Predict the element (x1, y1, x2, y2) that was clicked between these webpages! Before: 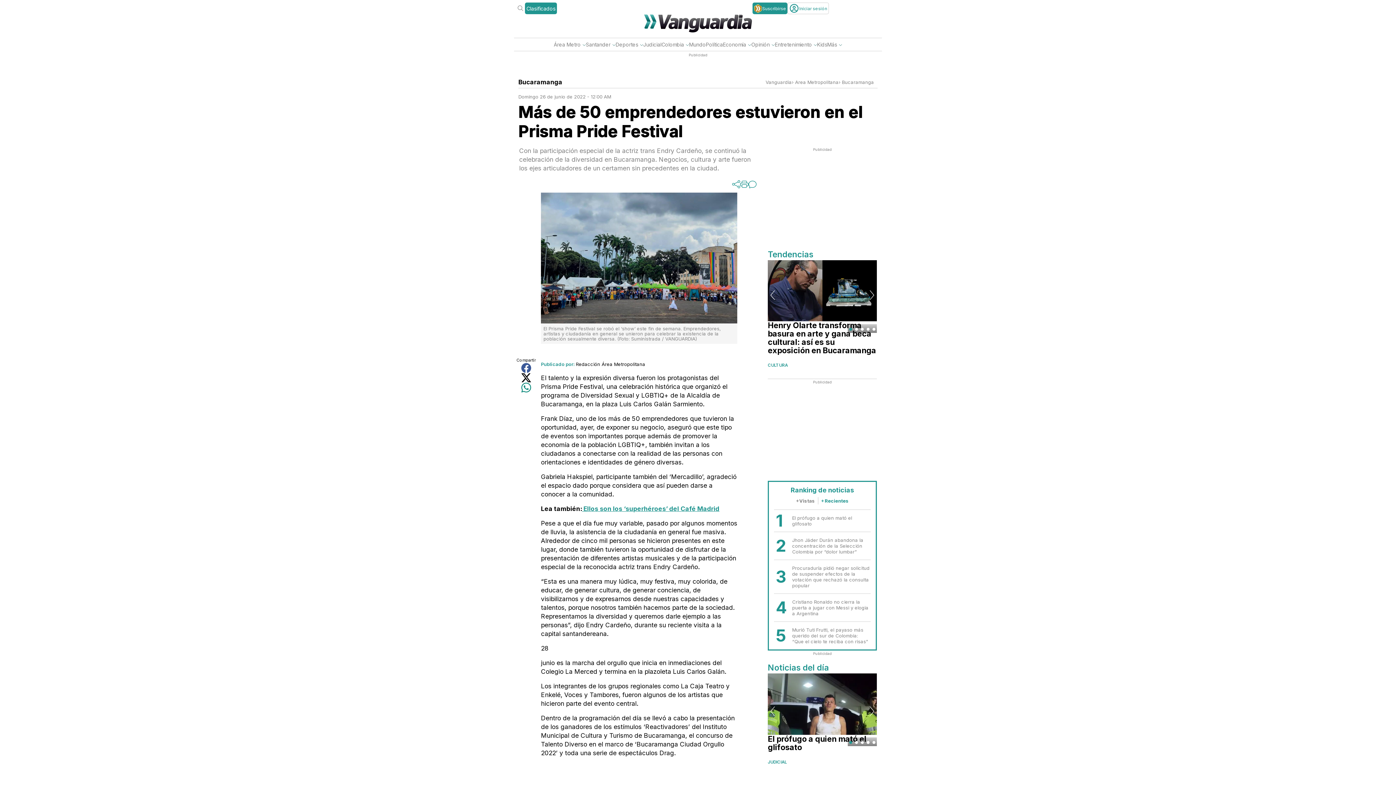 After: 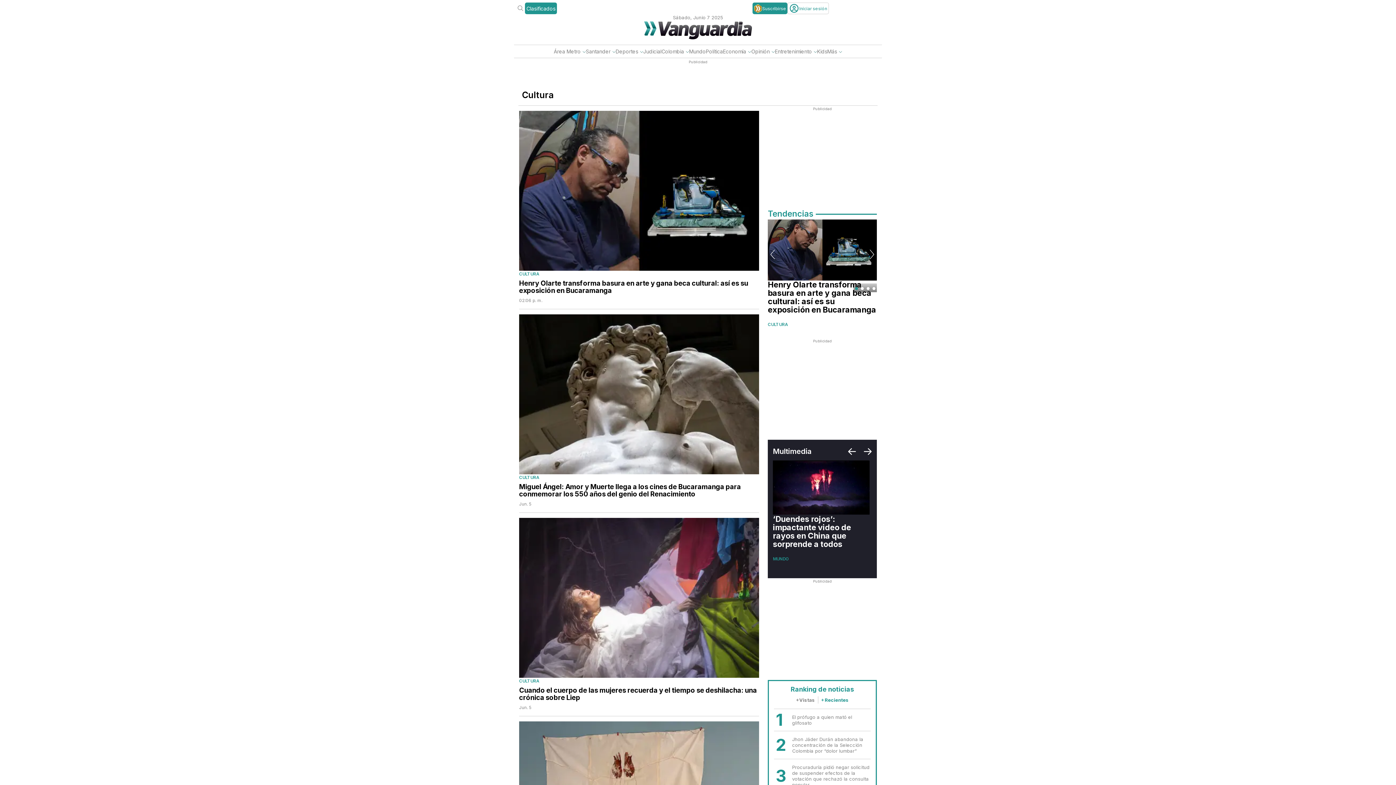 Action: bbox: (768, 362, 788, 368) label: CULTURA